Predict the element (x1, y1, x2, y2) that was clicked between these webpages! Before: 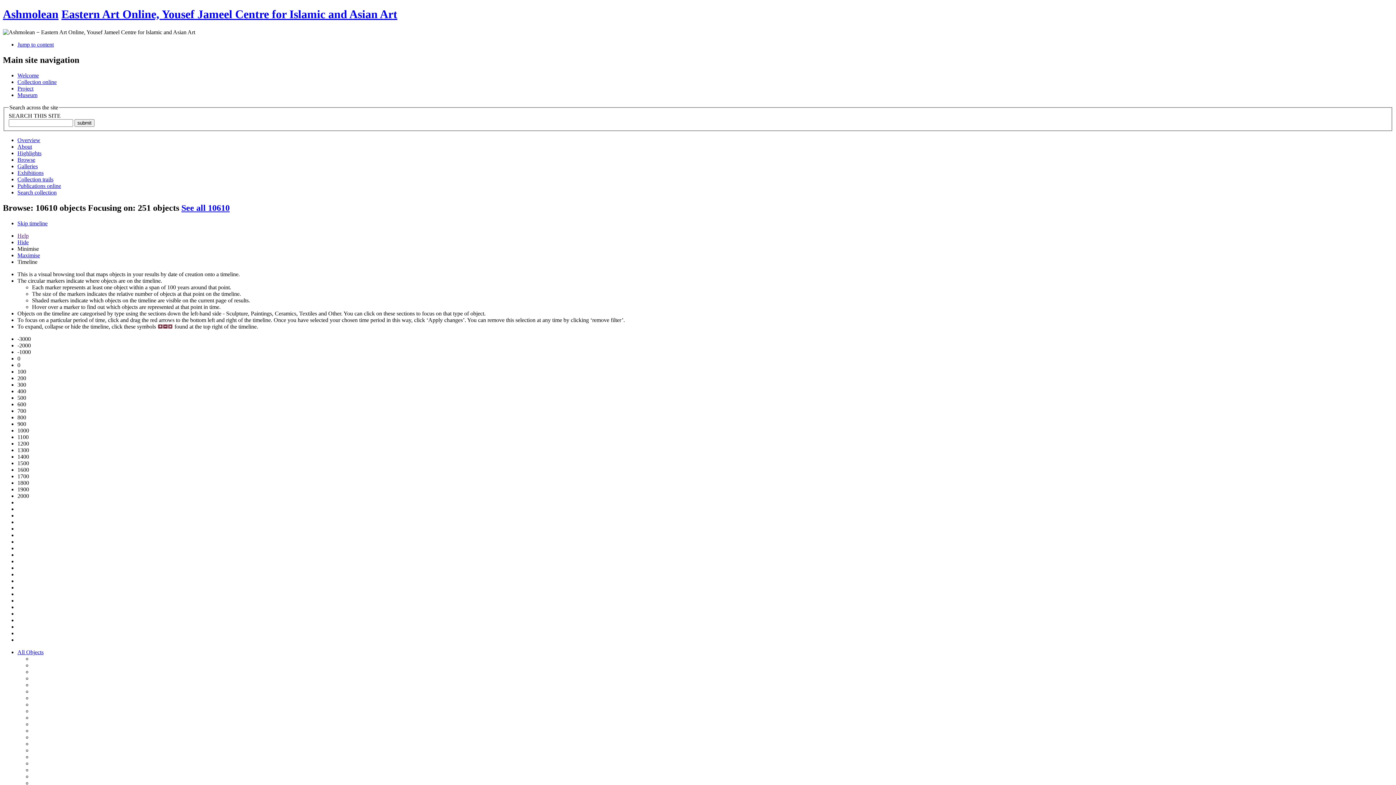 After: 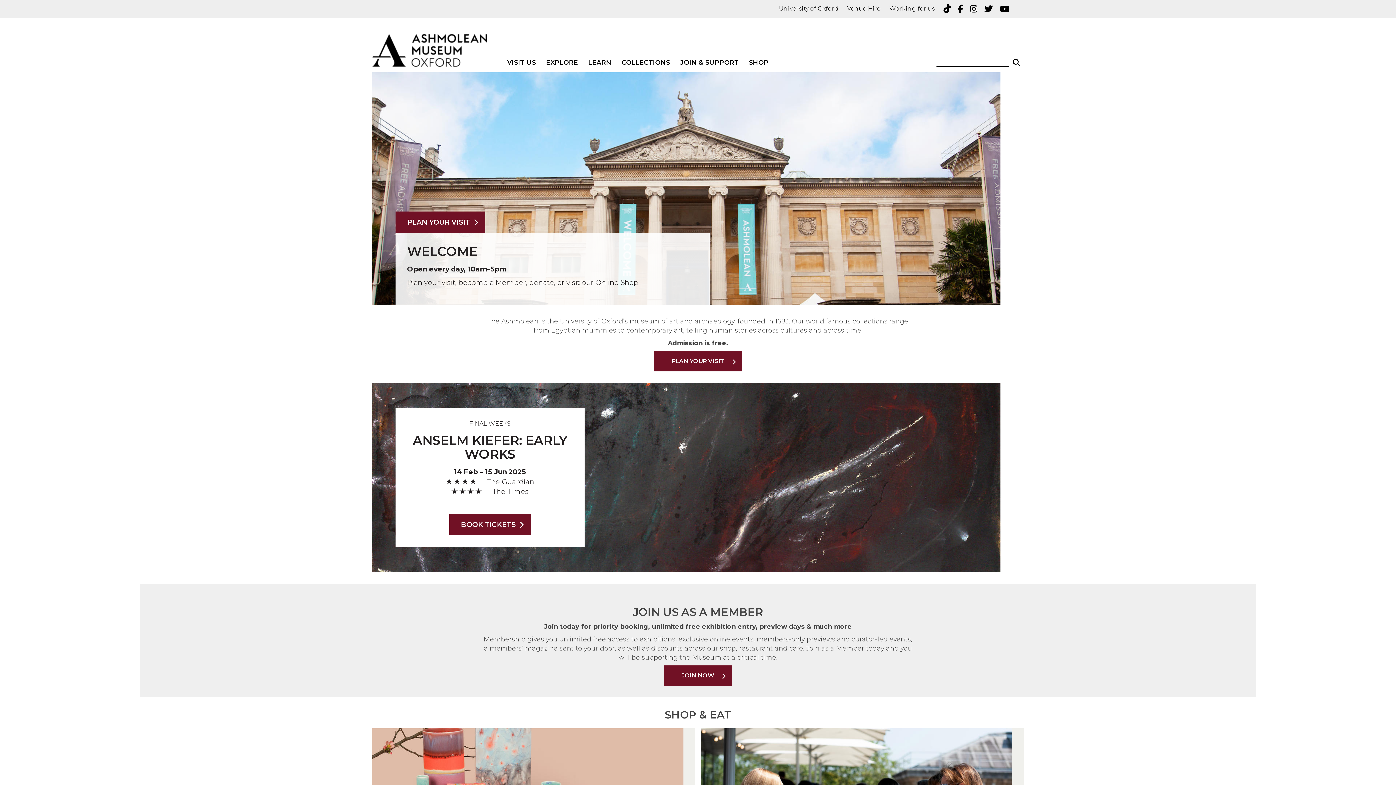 Action: bbox: (2, 7, 58, 20) label: Ashmolean